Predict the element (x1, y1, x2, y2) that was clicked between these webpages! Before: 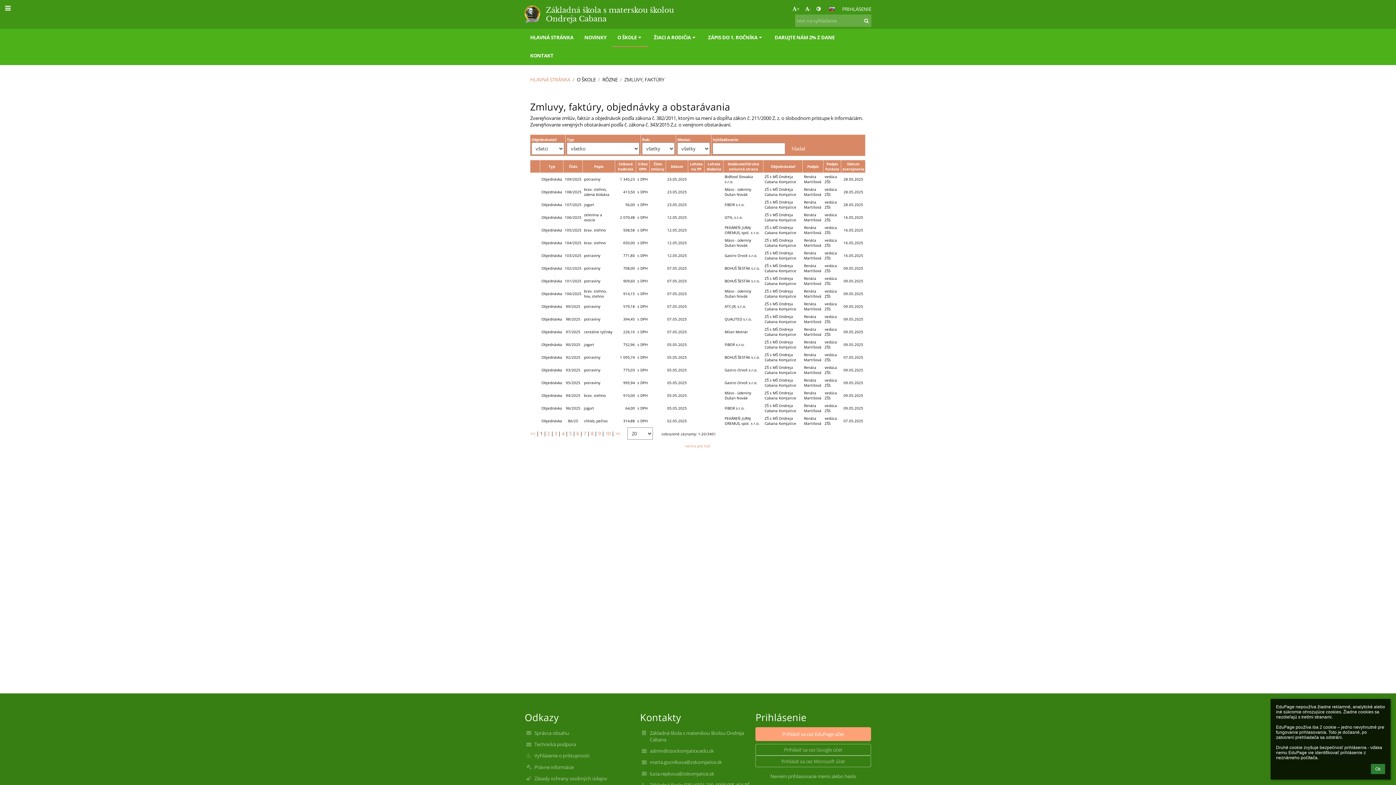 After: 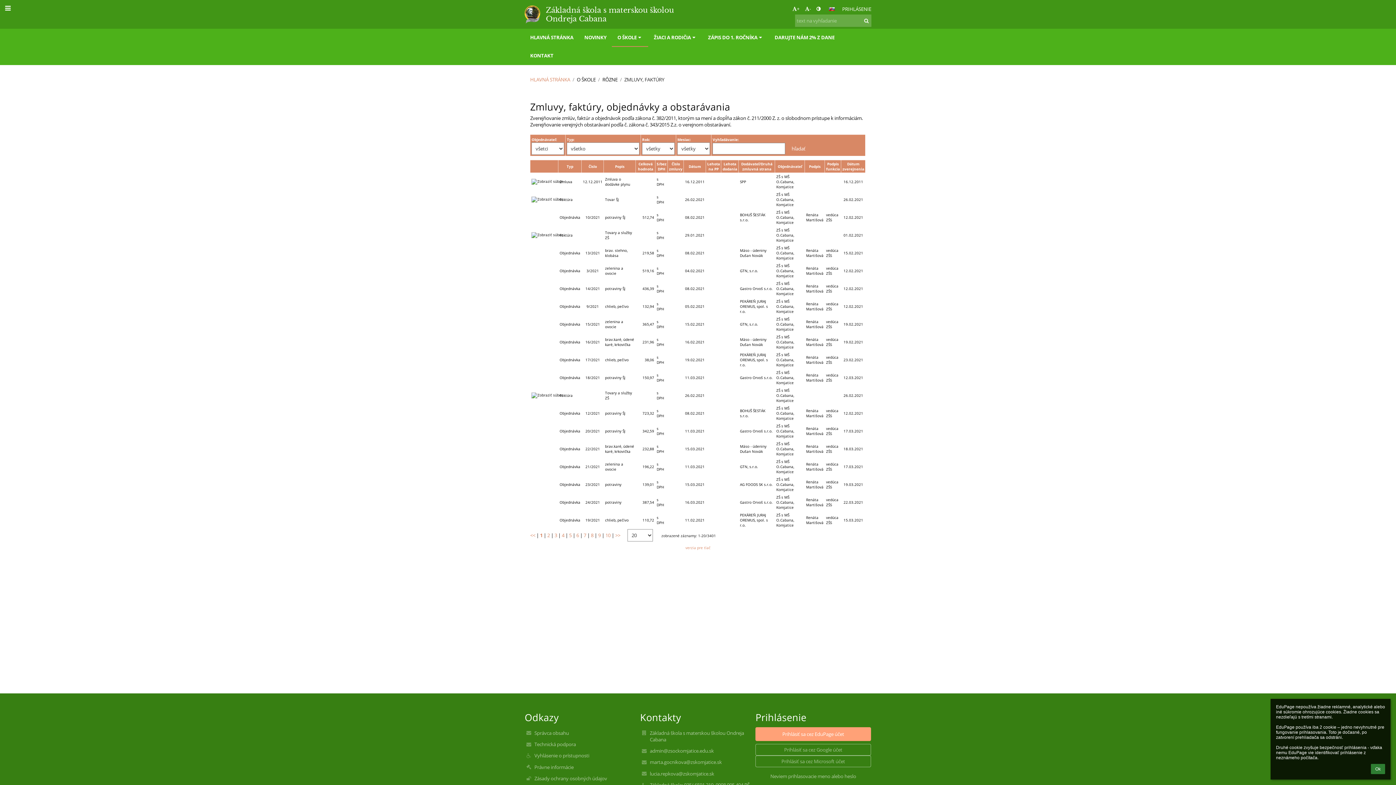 Action: label: Lehota na PP bbox: (690, 161, 702, 171)